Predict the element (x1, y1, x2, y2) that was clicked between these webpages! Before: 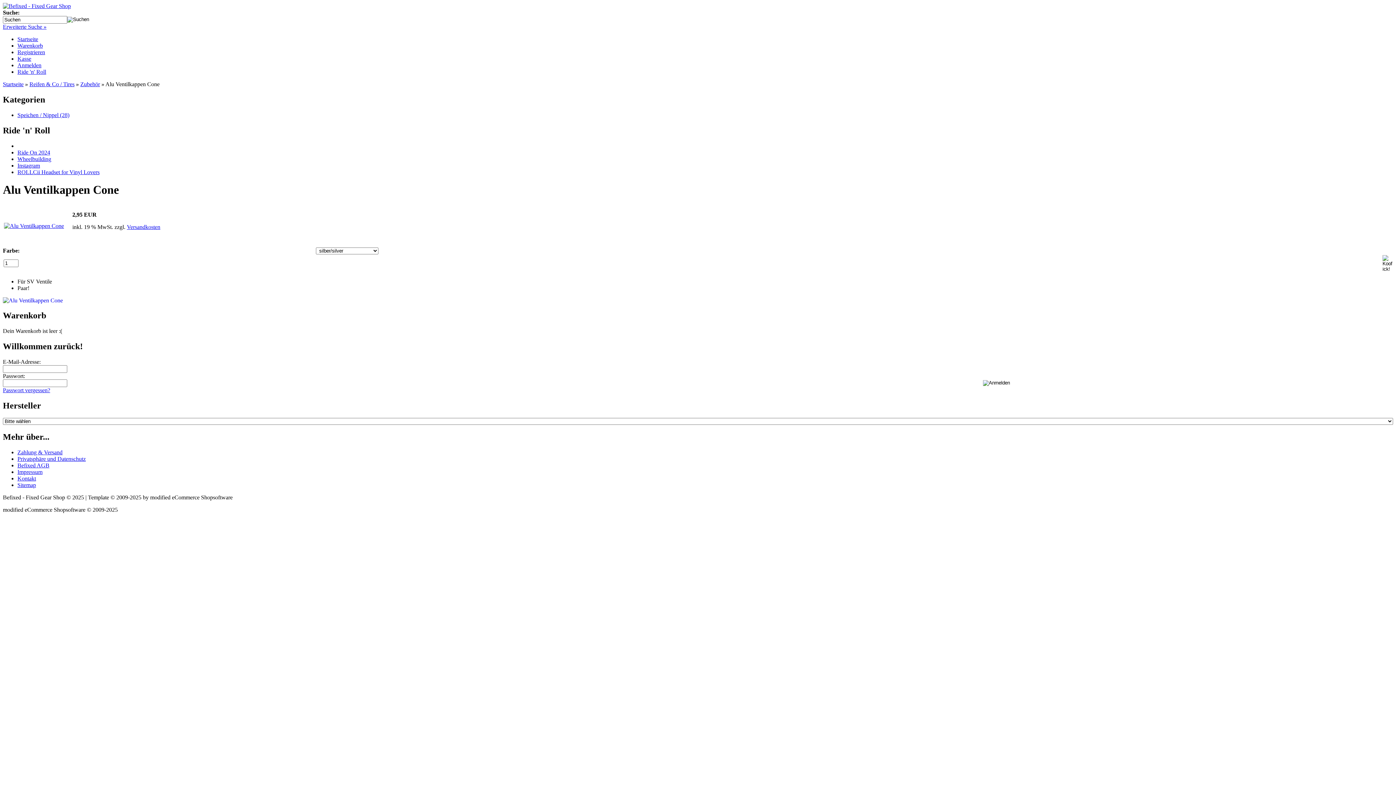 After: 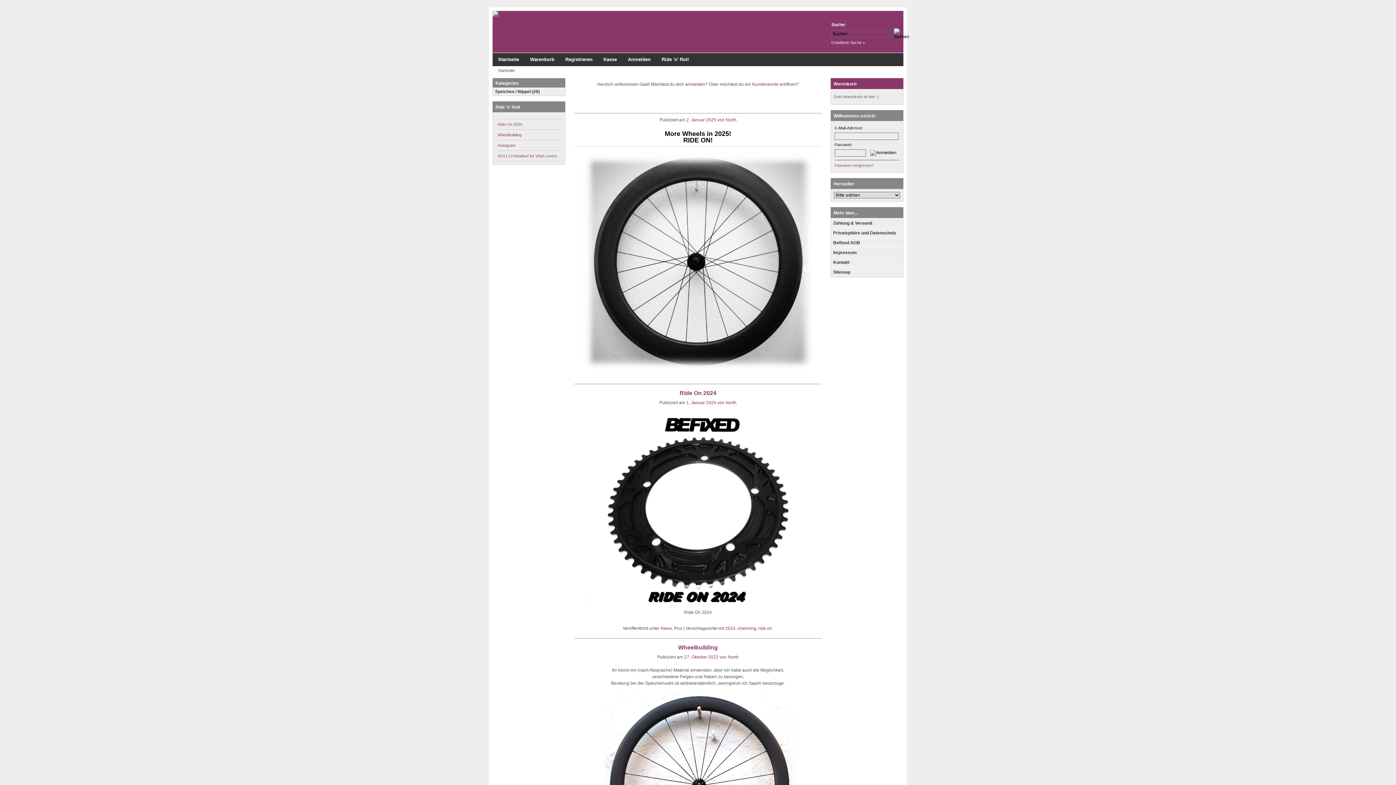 Action: label: Startseite bbox: (2, 81, 23, 87)